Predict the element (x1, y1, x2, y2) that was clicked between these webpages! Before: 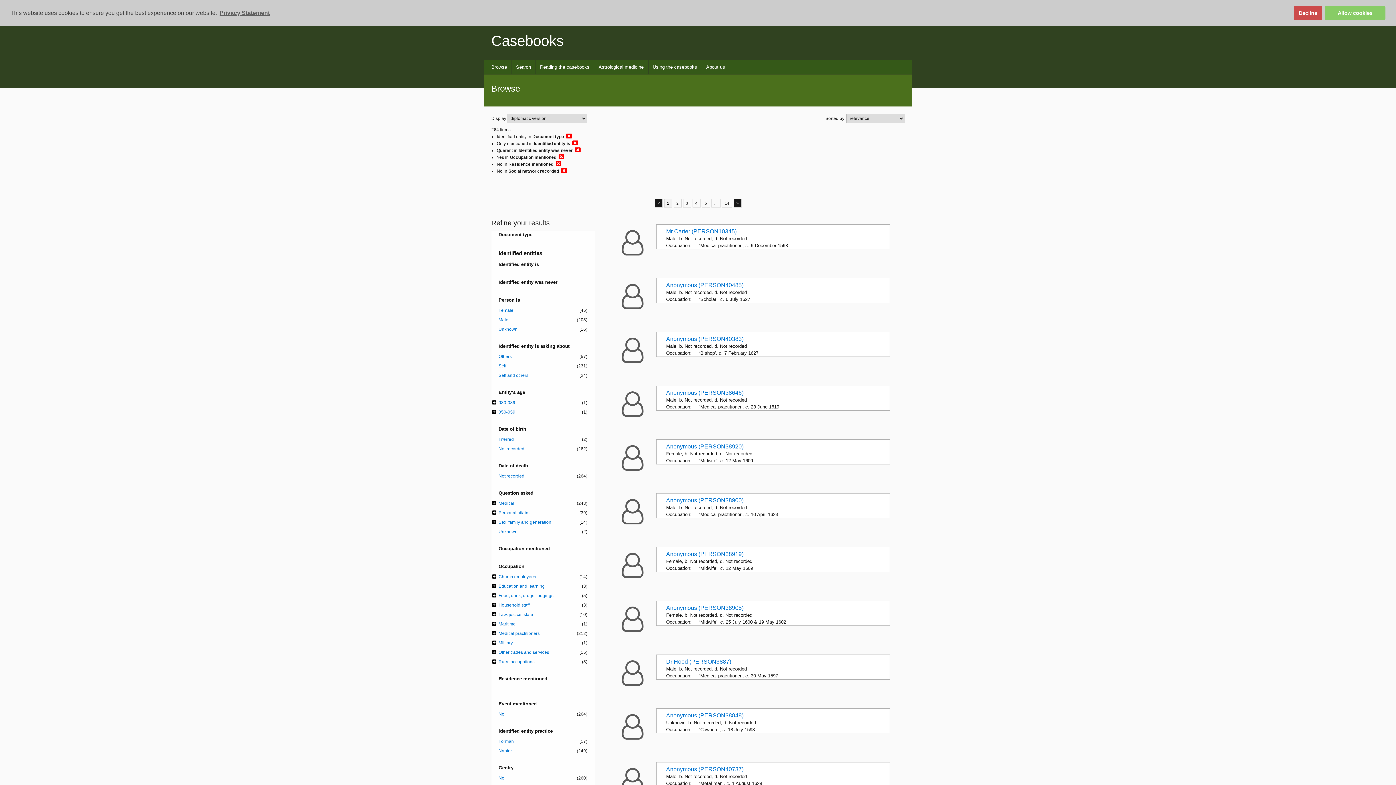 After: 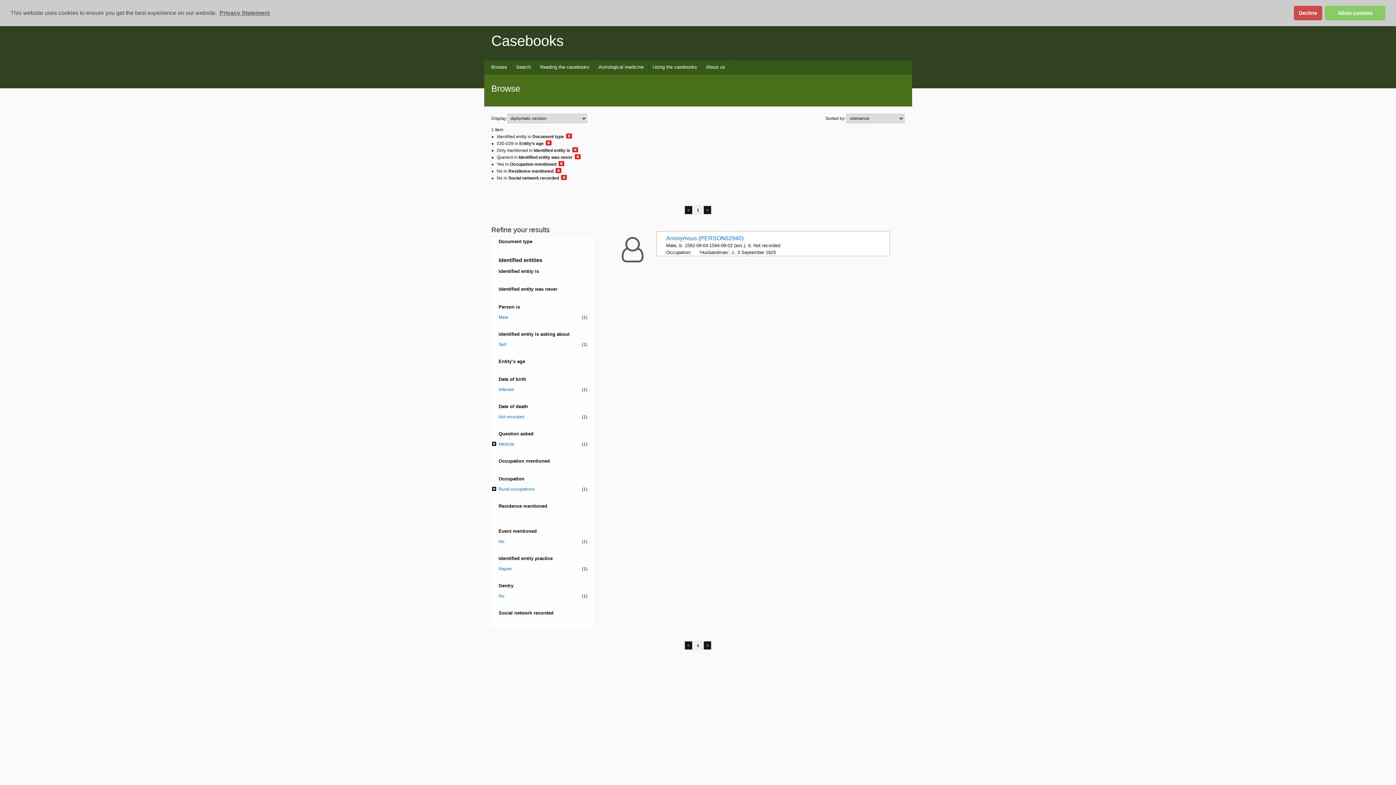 Action: bbox: (498, 399, 587, 406) label: 030-039
(1)